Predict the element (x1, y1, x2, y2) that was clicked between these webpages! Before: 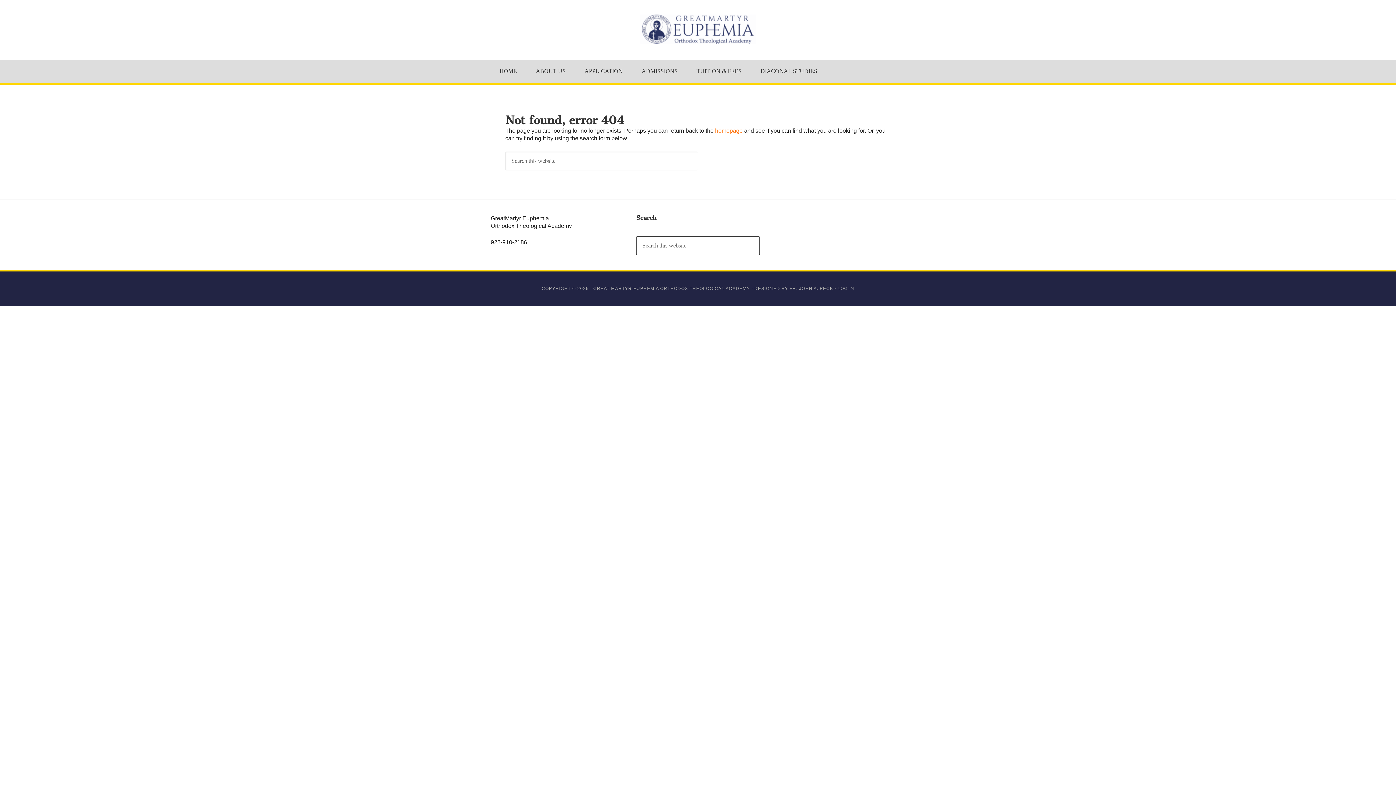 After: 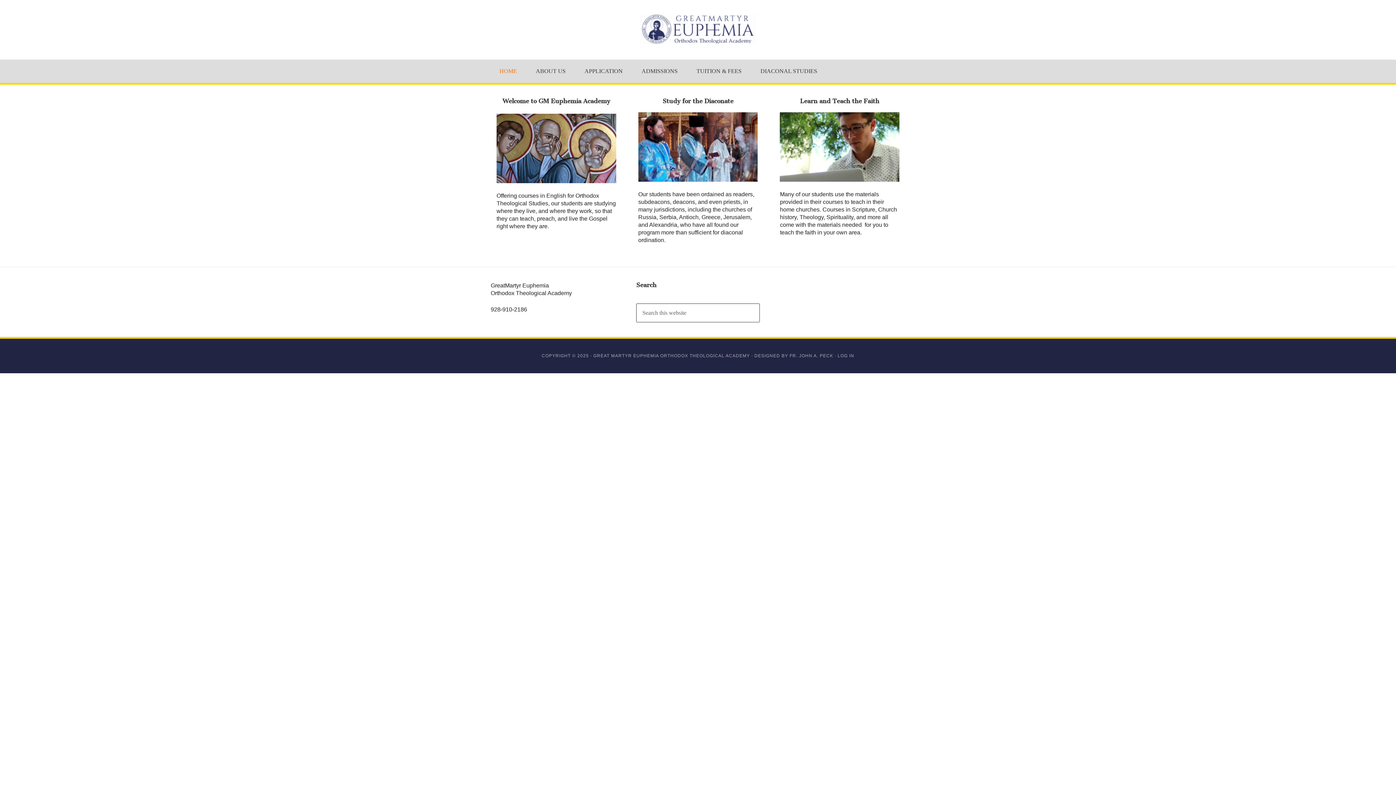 Action: bbox: (715, 127, 742, 133) label: homepage